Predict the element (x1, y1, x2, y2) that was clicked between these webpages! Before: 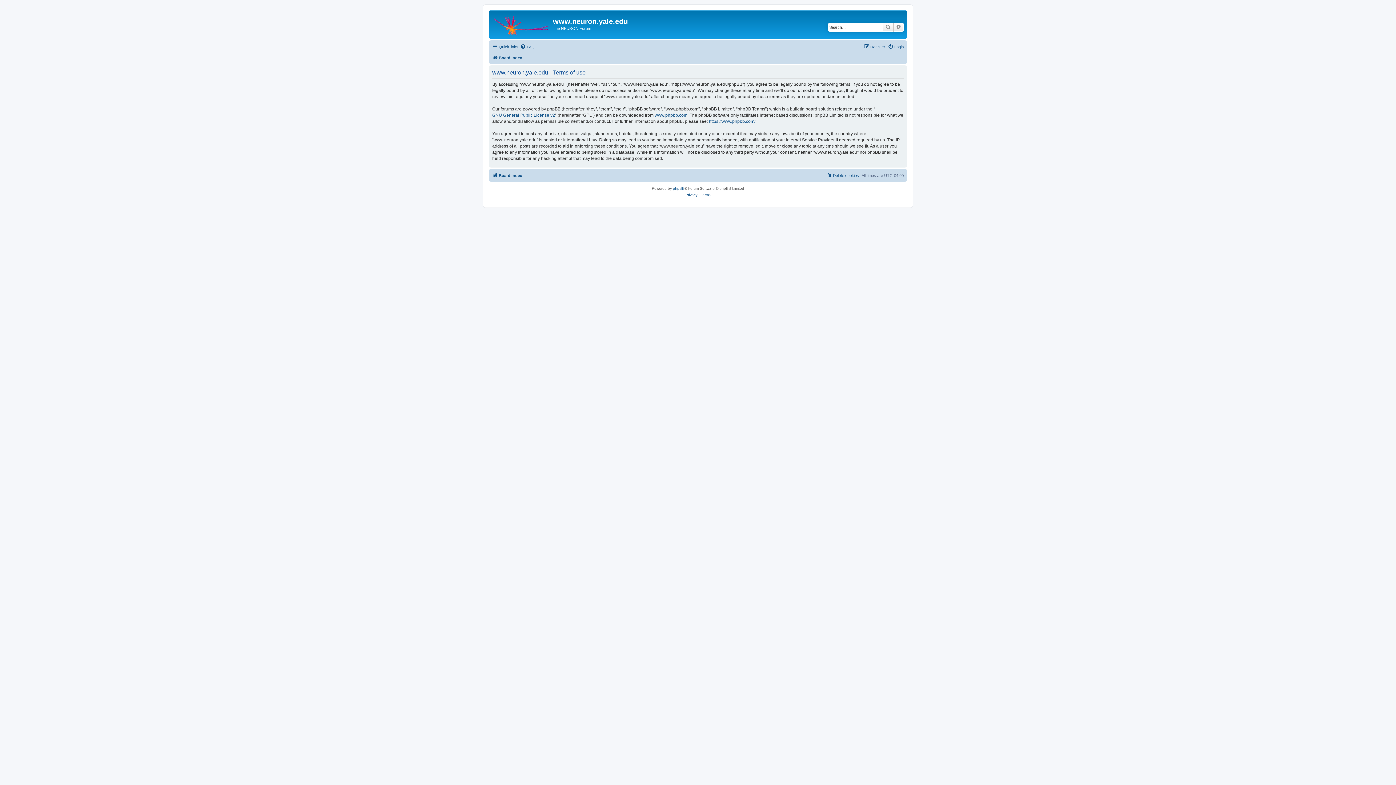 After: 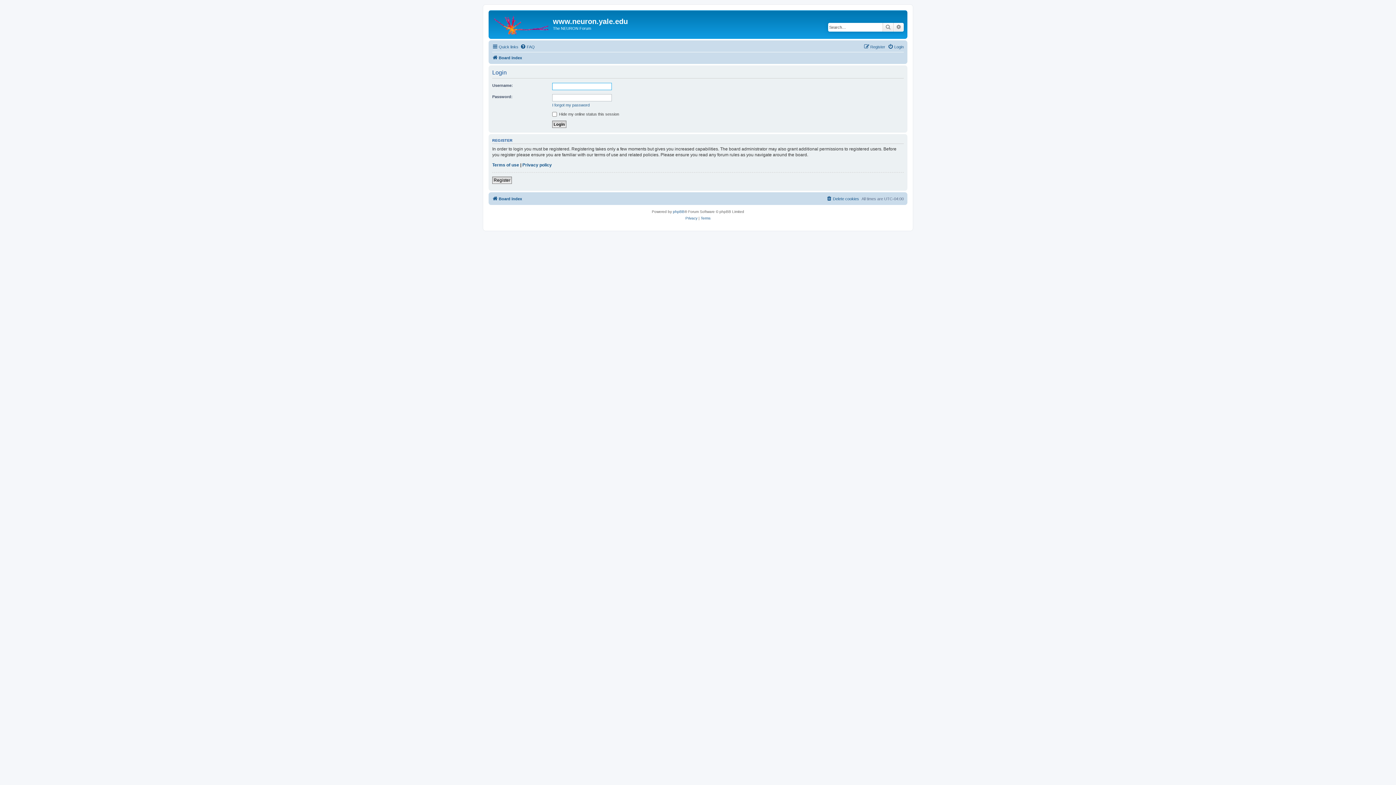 Action: bbox: (888, 42, 904, 51) label: Login